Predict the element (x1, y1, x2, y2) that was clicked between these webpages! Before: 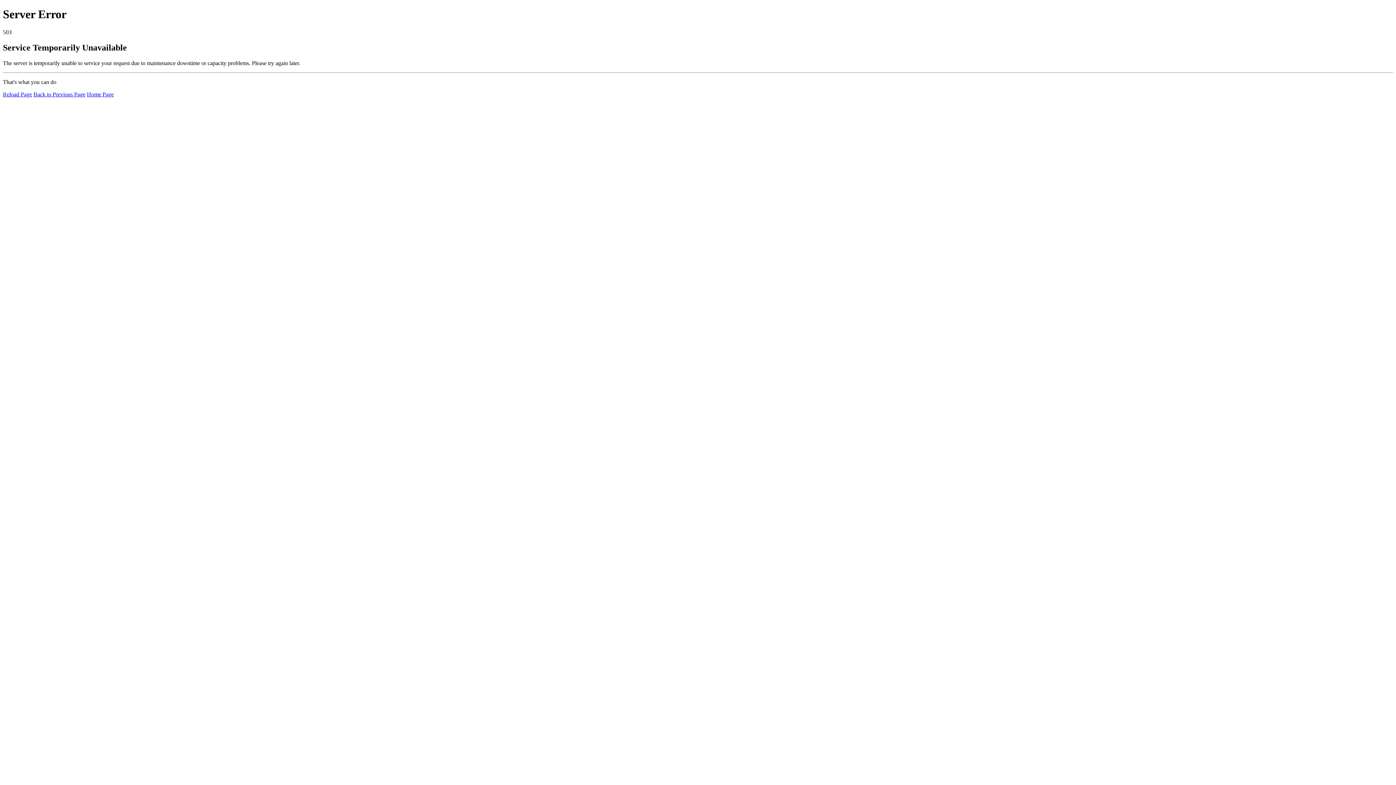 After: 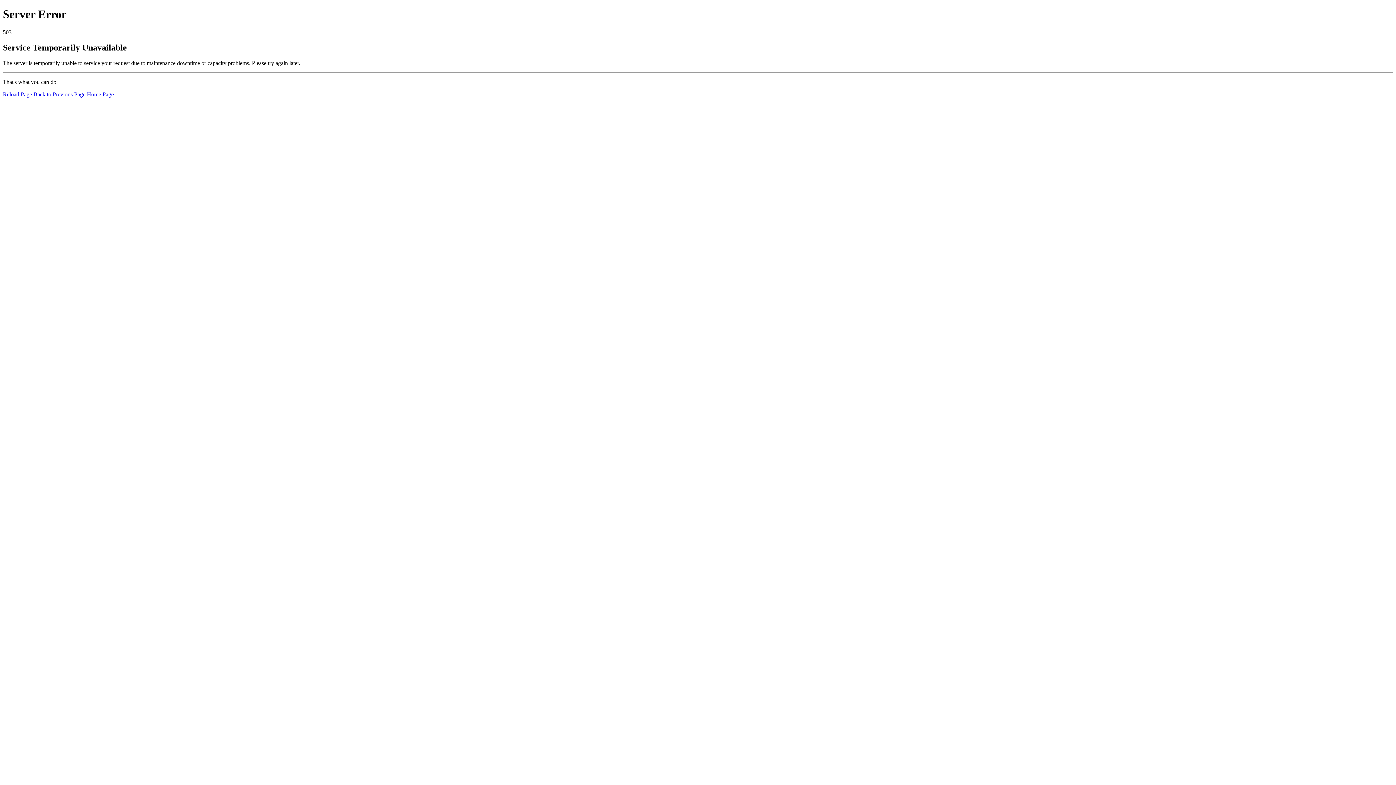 Action: label: Reload Page bbox: (2, 91, 32, 97)